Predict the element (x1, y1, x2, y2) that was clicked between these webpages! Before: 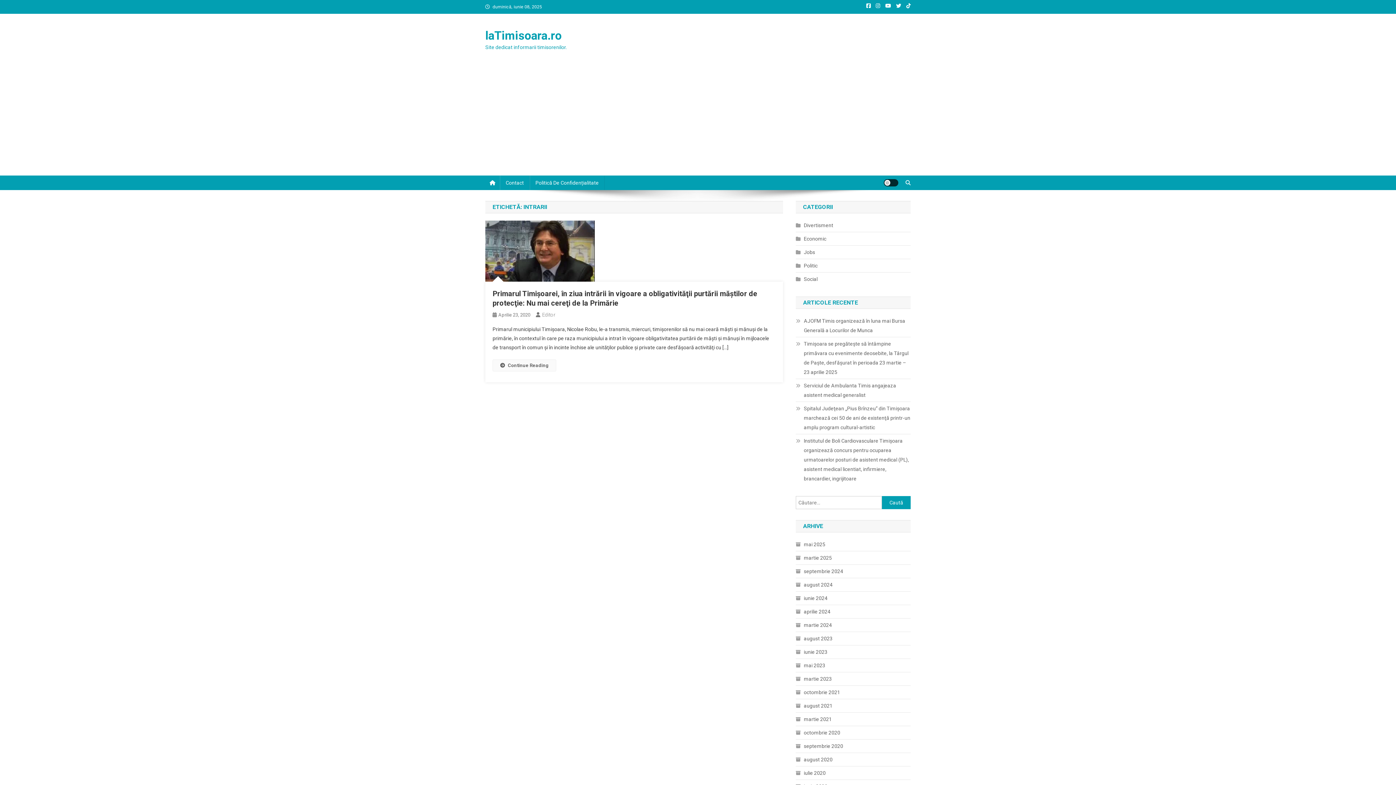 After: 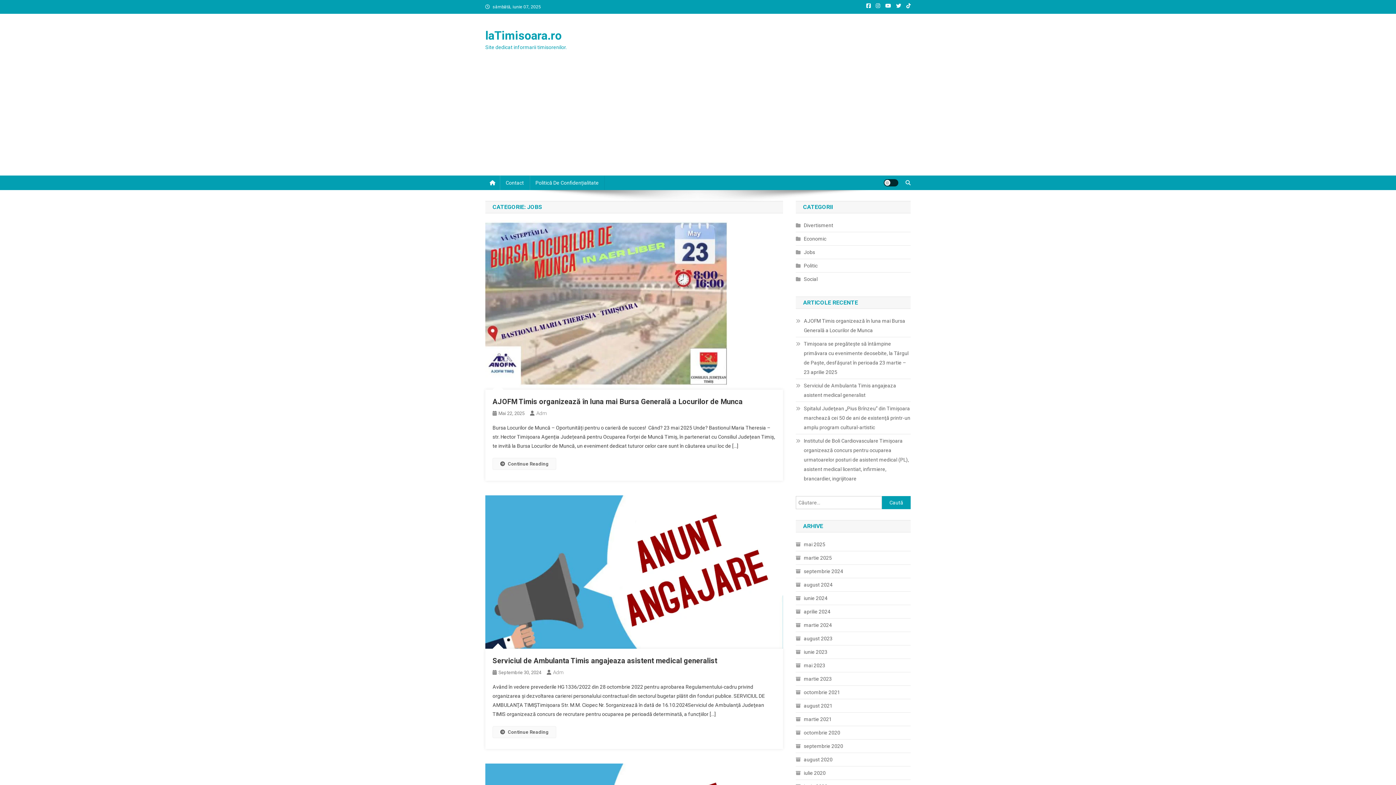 Action: bbox: (796, 247, 815, 257) label: Jobs